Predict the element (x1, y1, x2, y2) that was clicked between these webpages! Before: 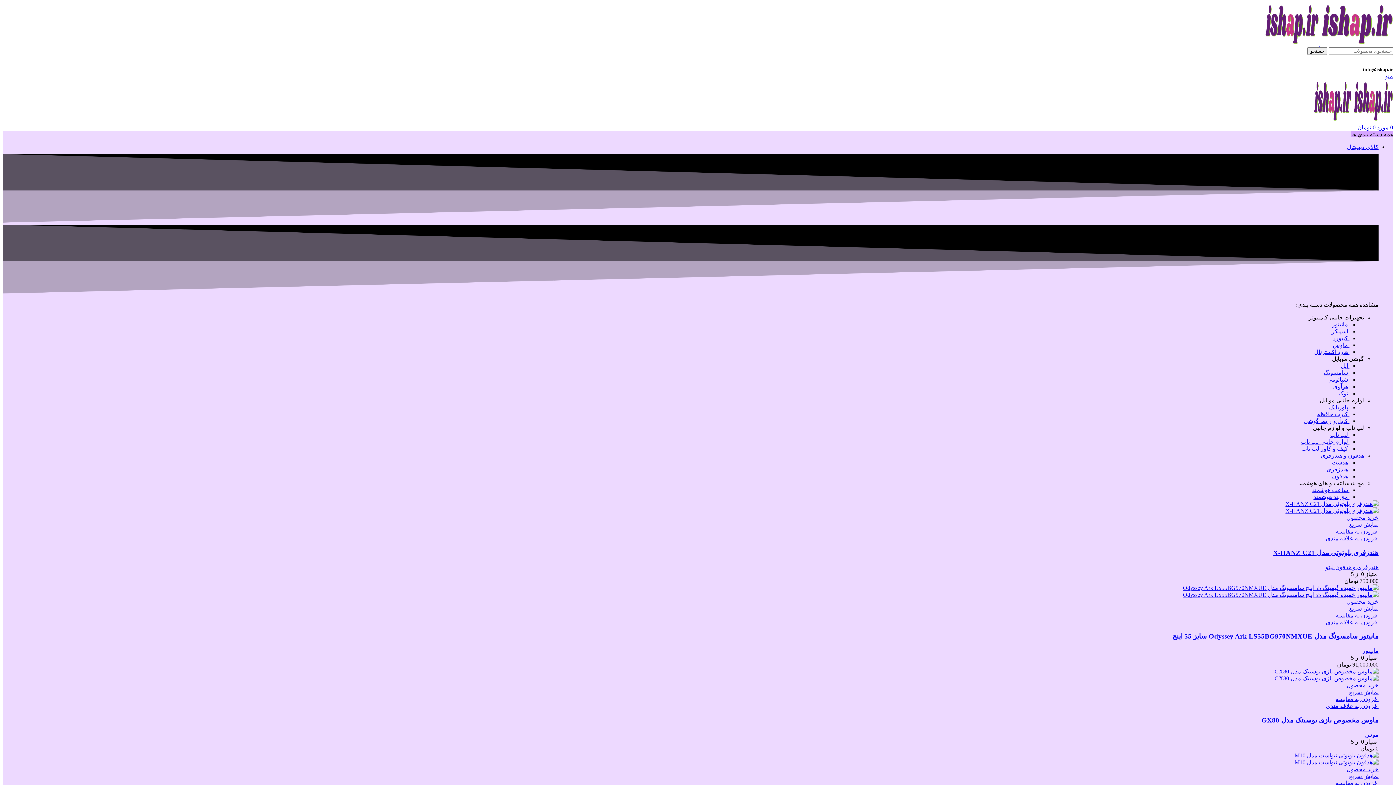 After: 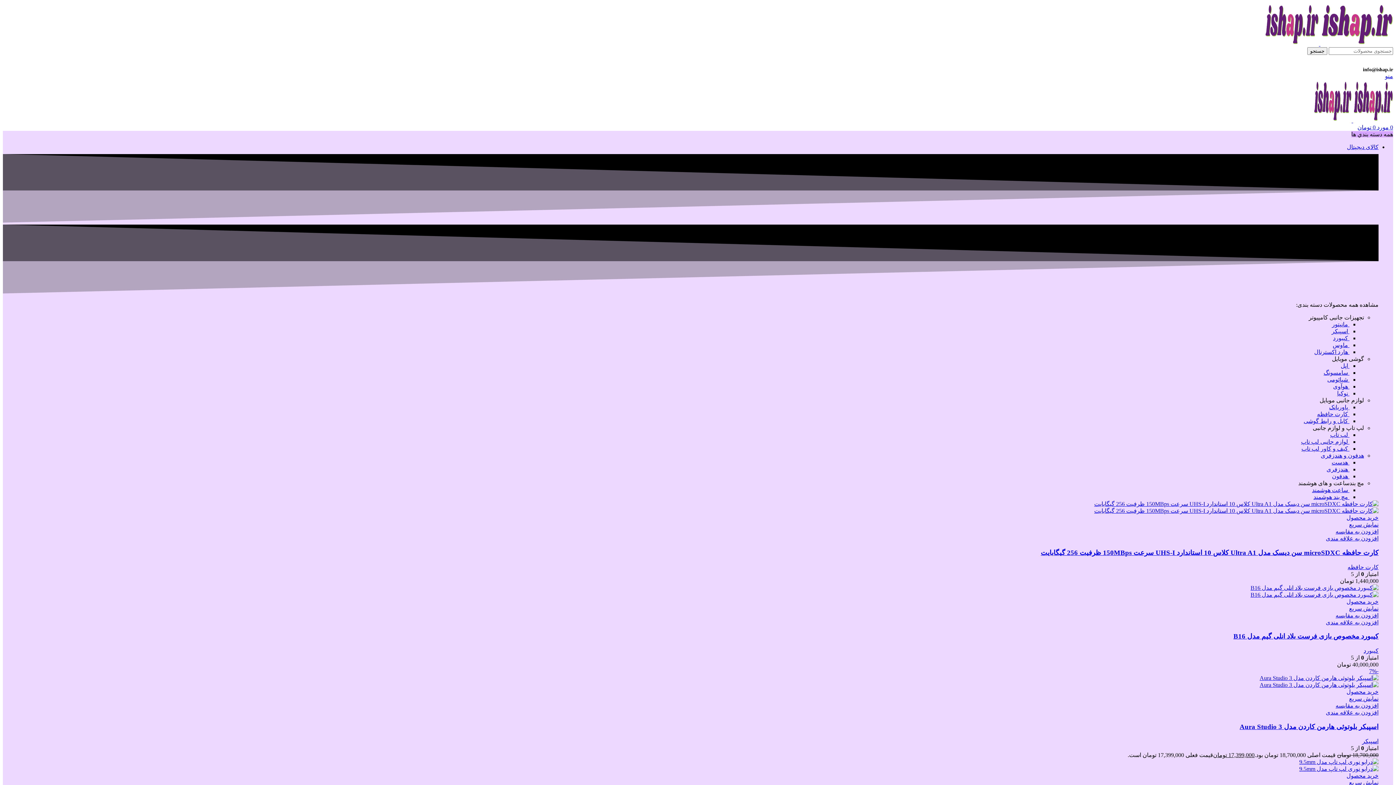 Action: bbox: (1274, 668, 1378, 674)